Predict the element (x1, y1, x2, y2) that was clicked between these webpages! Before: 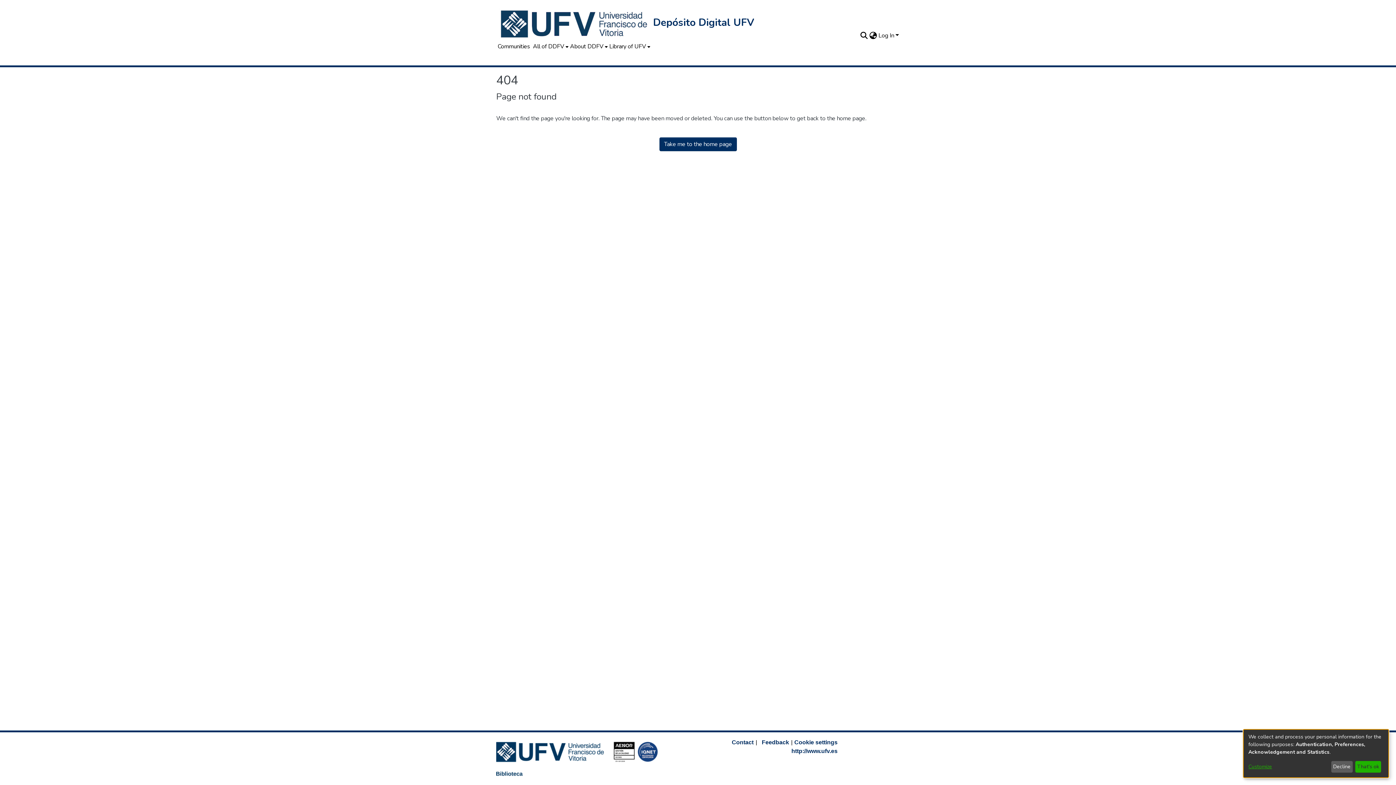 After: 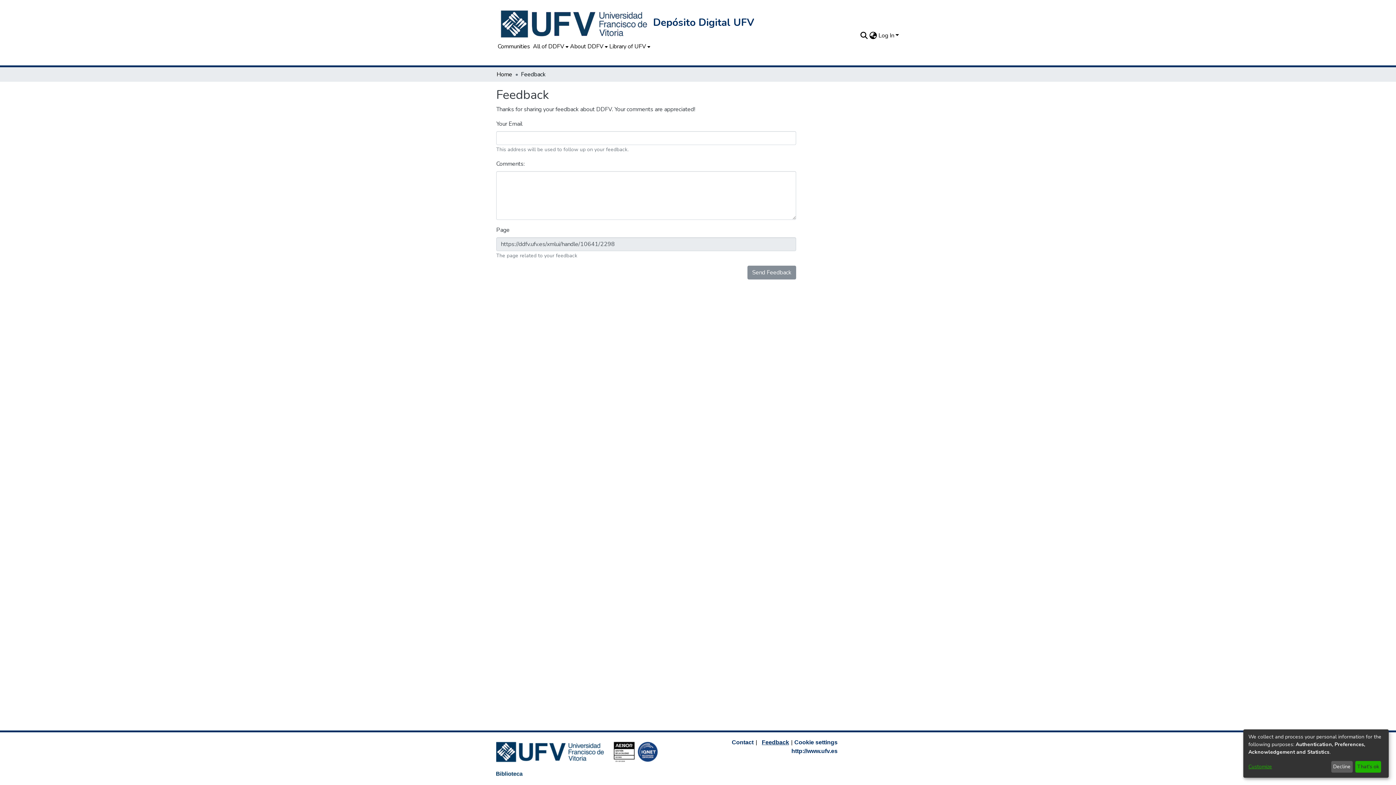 Action: bbox: (762, 739, 789, 745) label: Feedback